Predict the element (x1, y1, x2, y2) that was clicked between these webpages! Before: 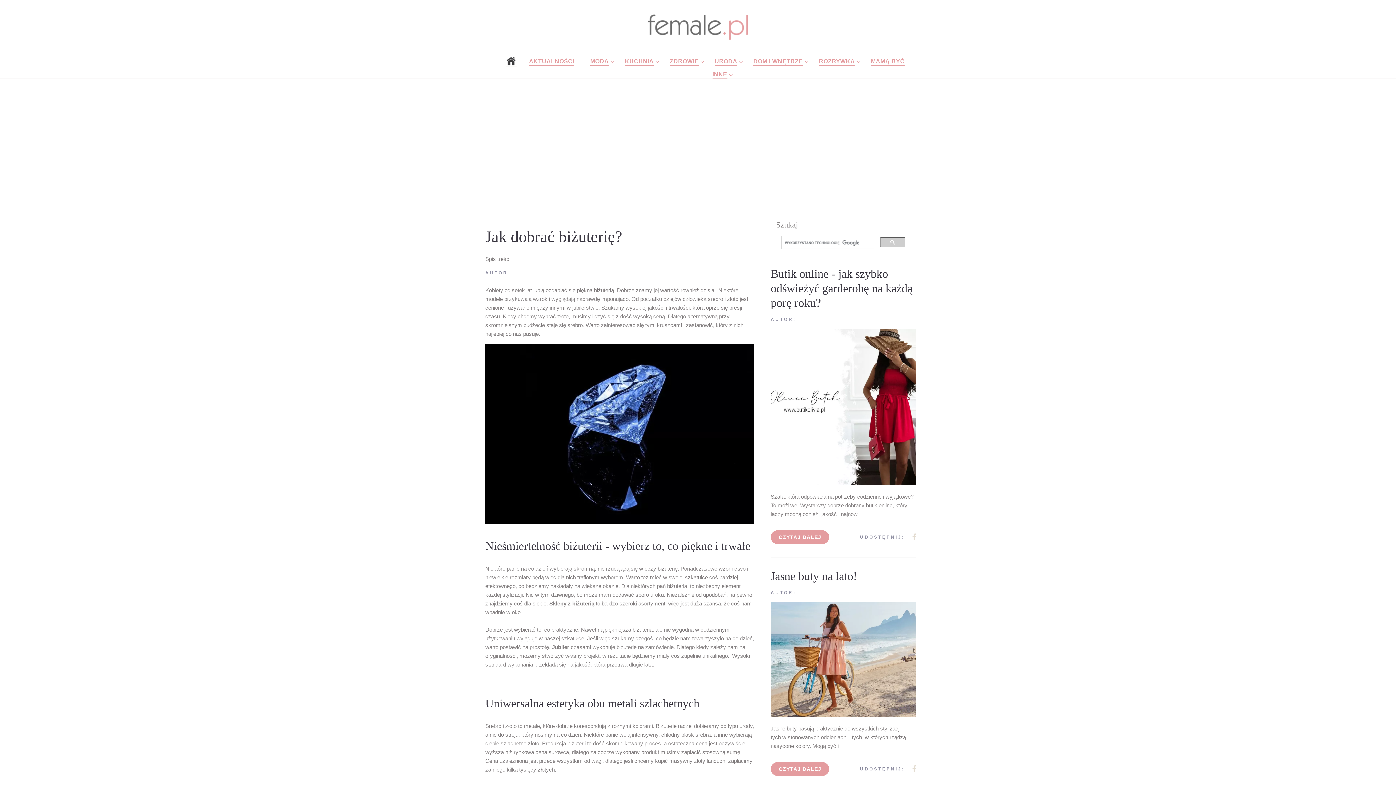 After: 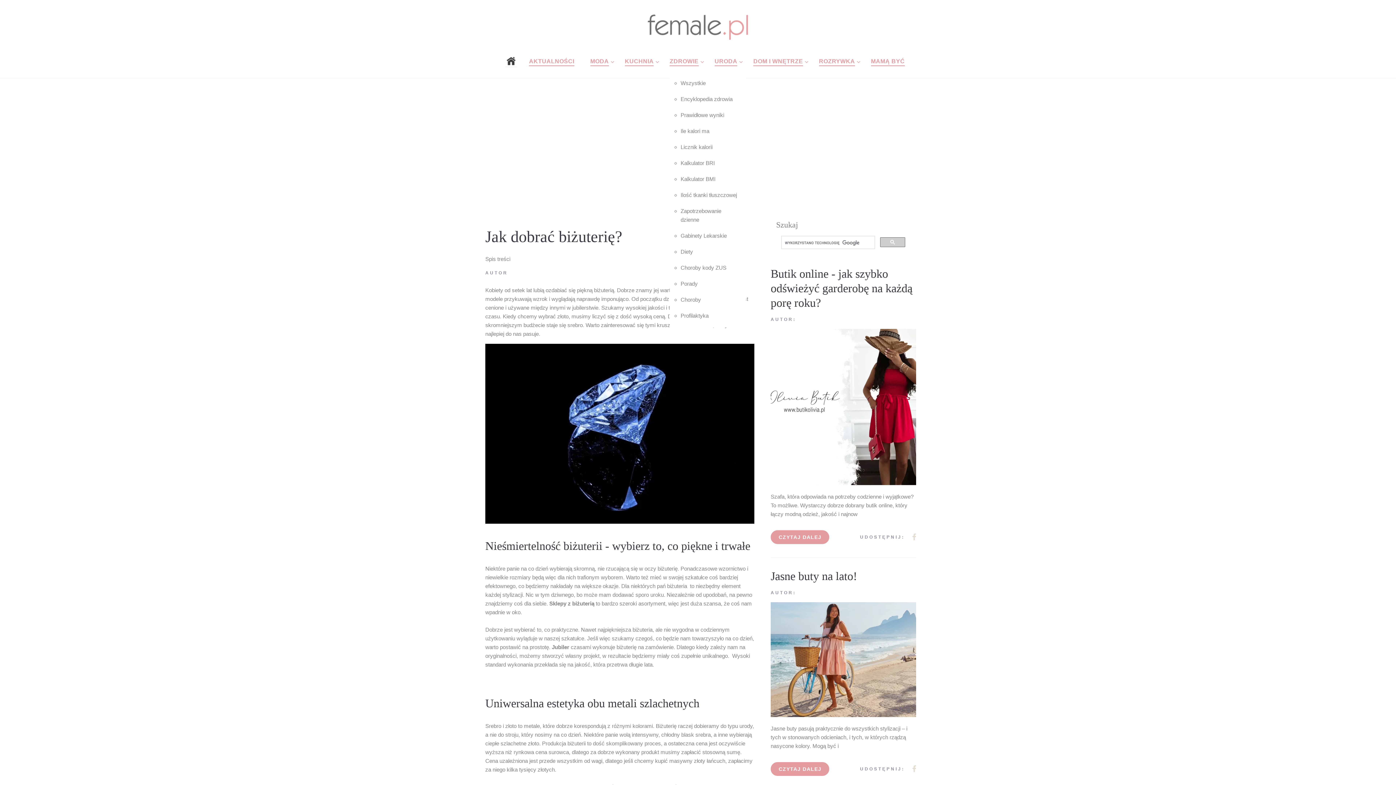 Action: label: ZDROWIE bbox: (669, 56, 698, 66)